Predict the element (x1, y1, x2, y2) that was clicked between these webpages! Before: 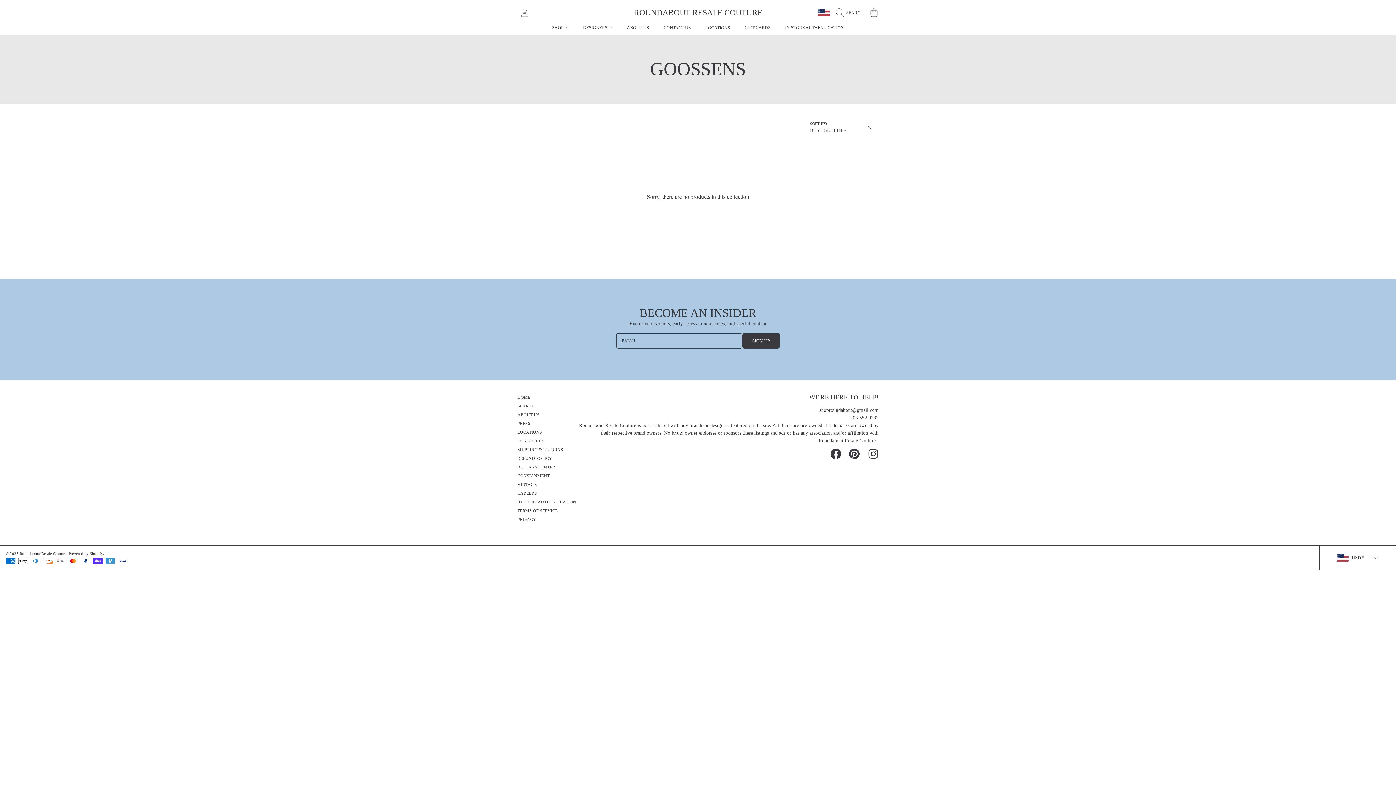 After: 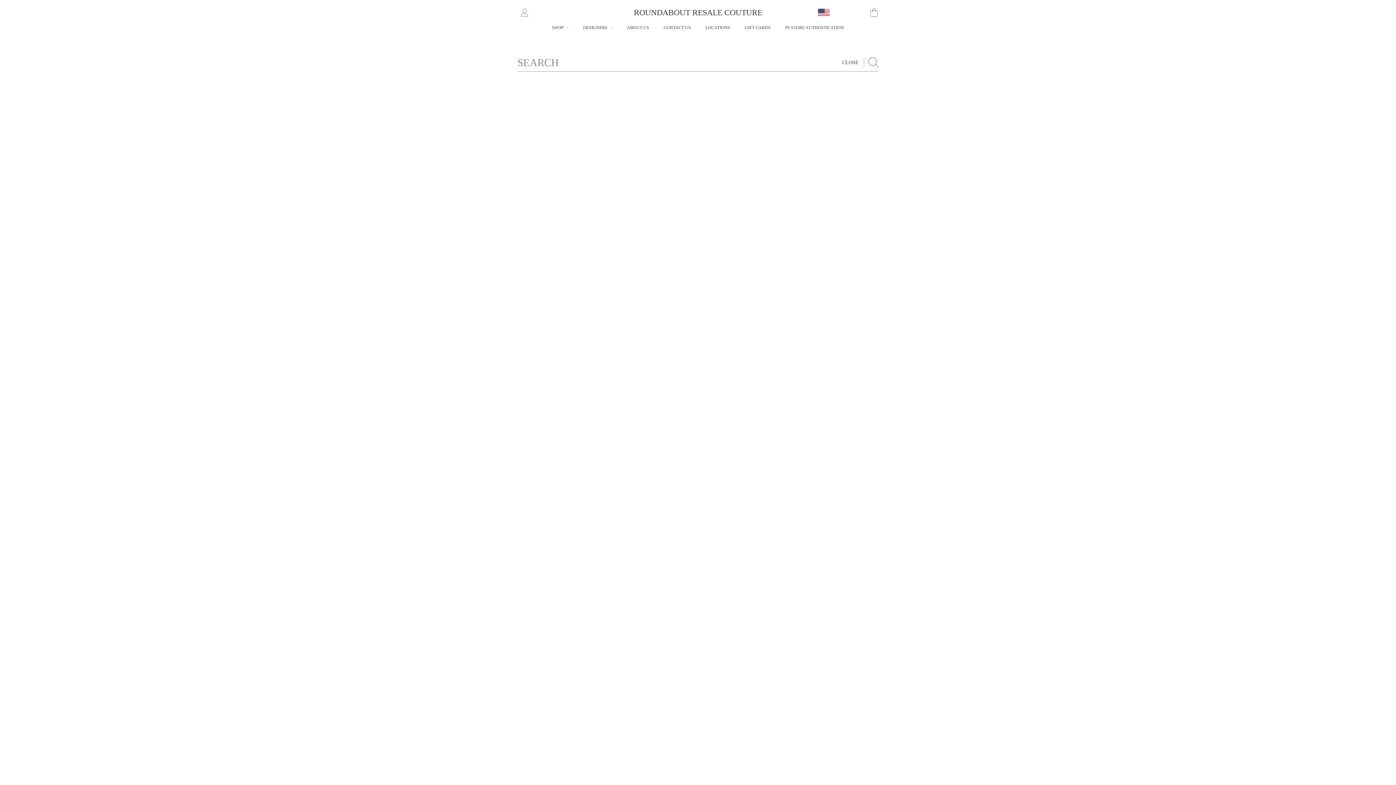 Action: bbox: (835, 5, 867, 19) label: Search